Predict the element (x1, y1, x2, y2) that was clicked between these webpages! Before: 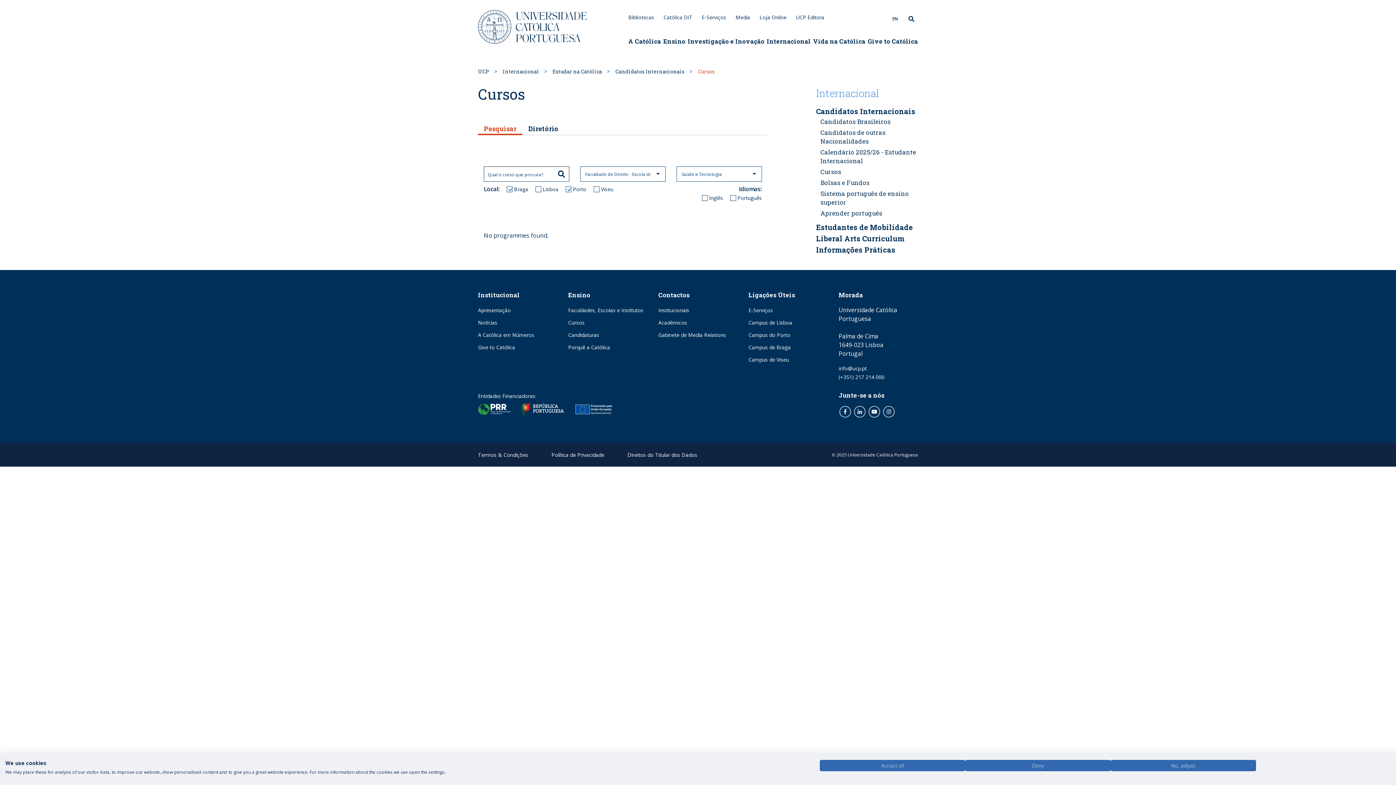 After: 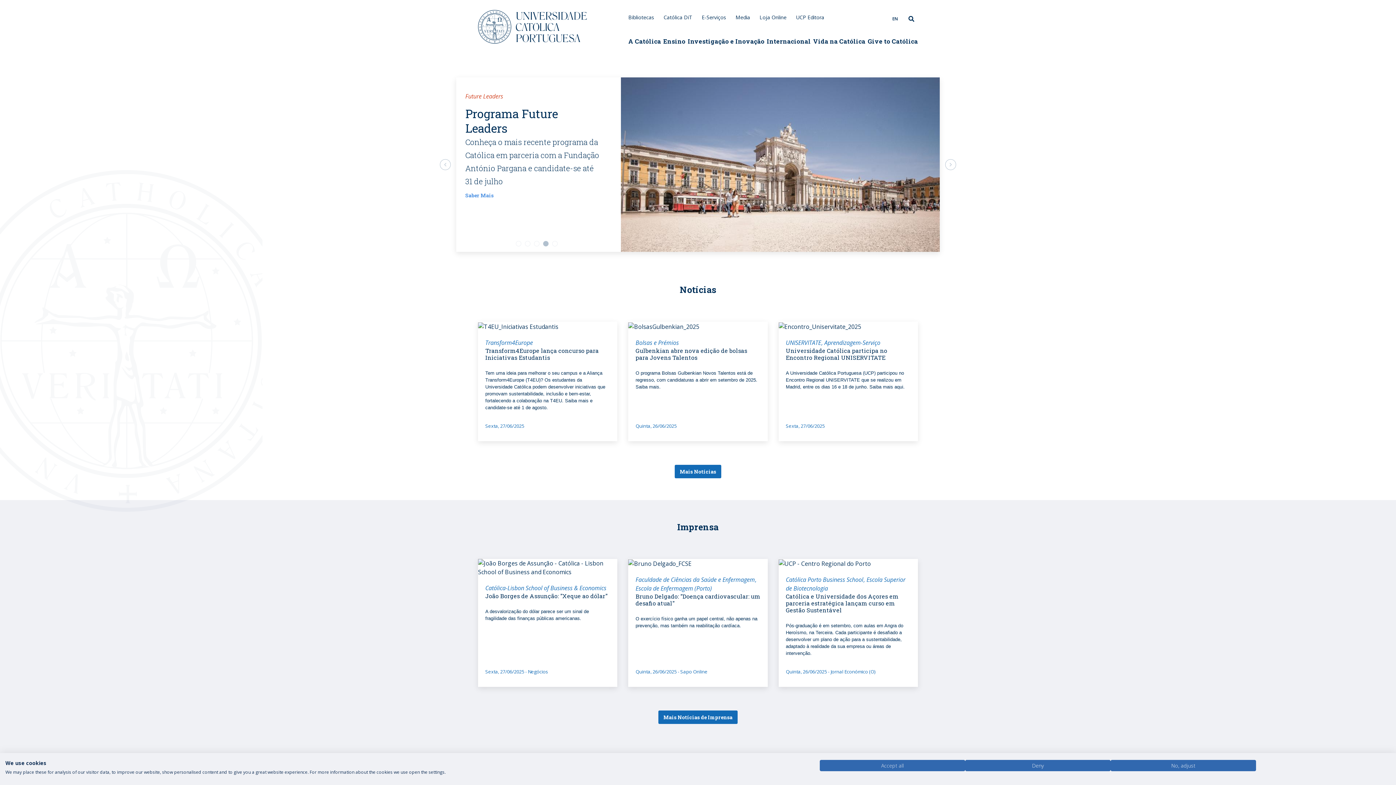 Action: bbox: (478, 67, 489, 75) label: UCP